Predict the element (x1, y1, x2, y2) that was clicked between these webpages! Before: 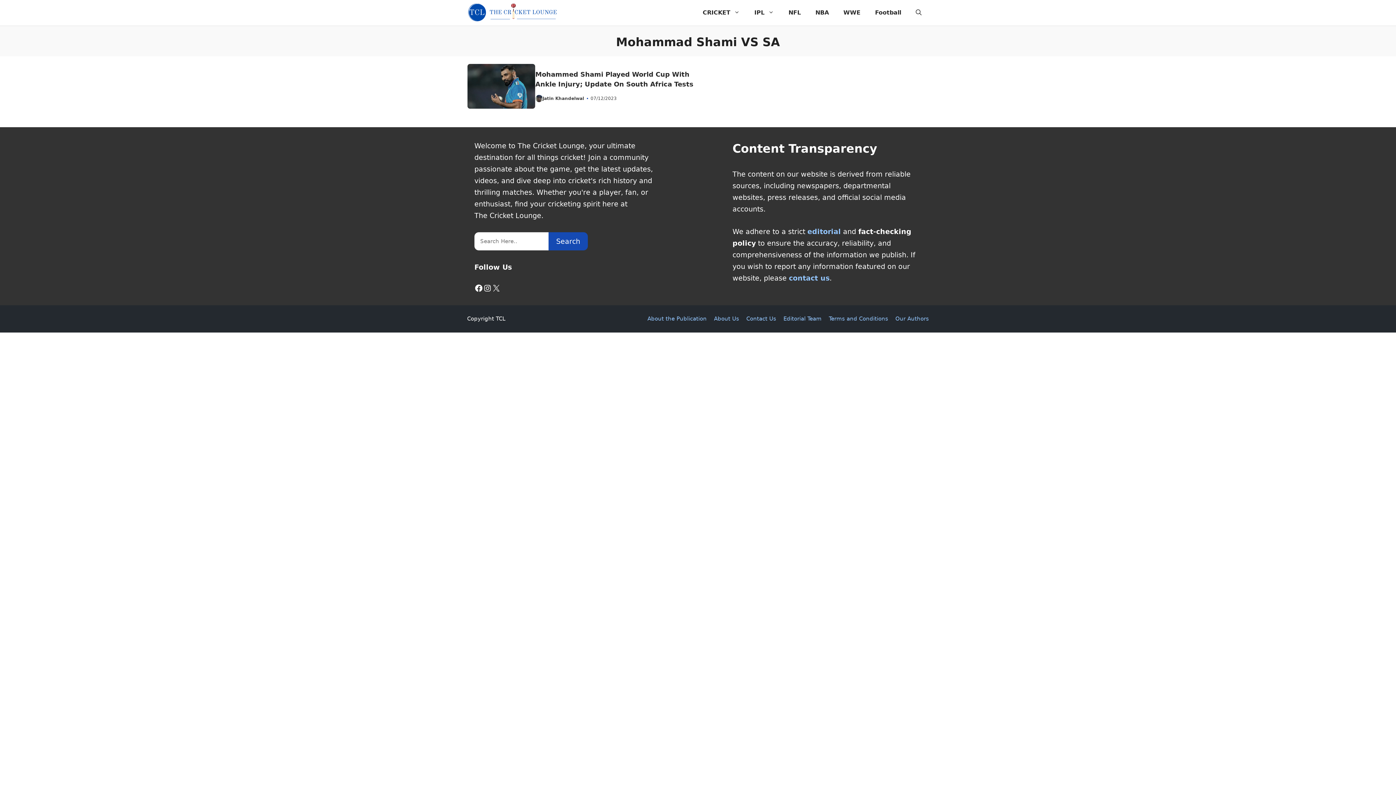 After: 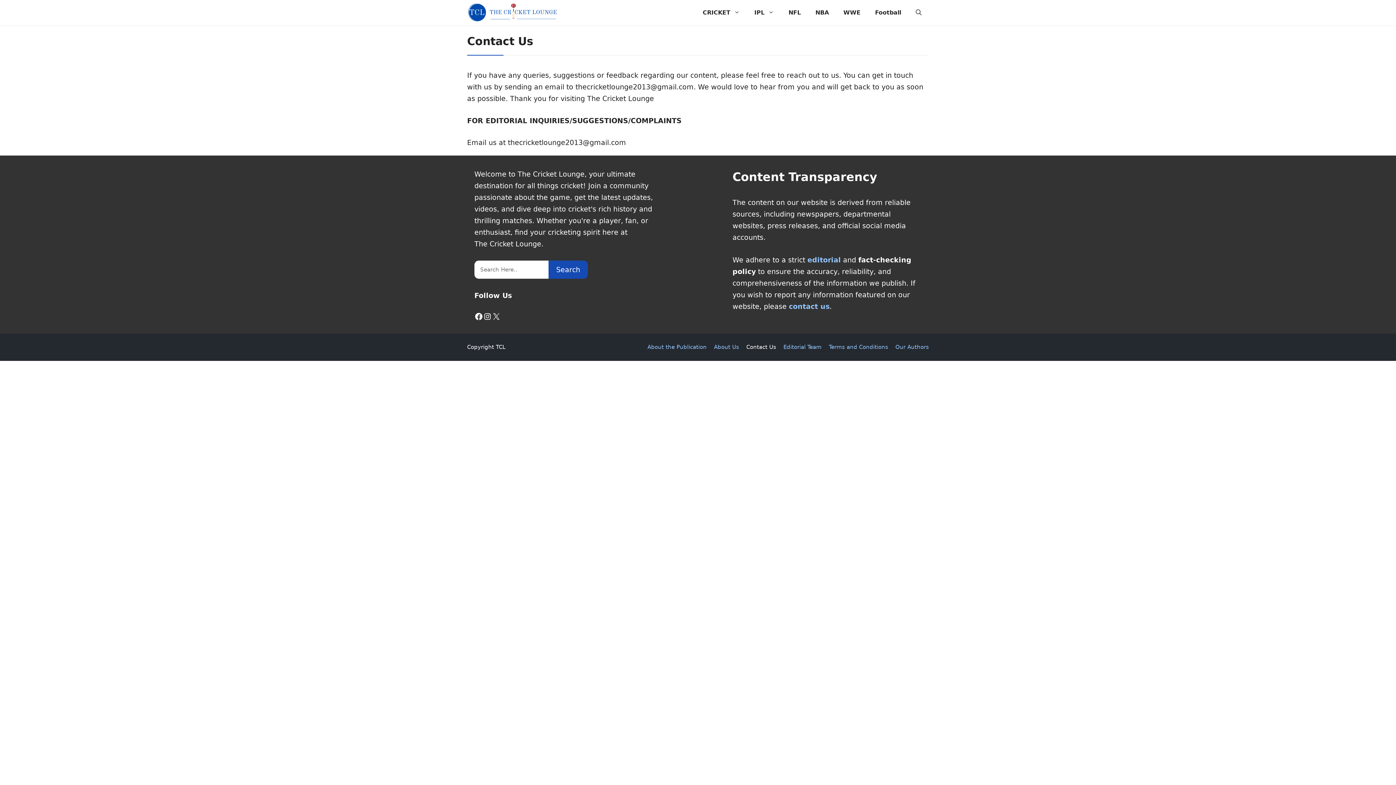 Action: label: Contact Us bbox: (746, 315, 776, 322)